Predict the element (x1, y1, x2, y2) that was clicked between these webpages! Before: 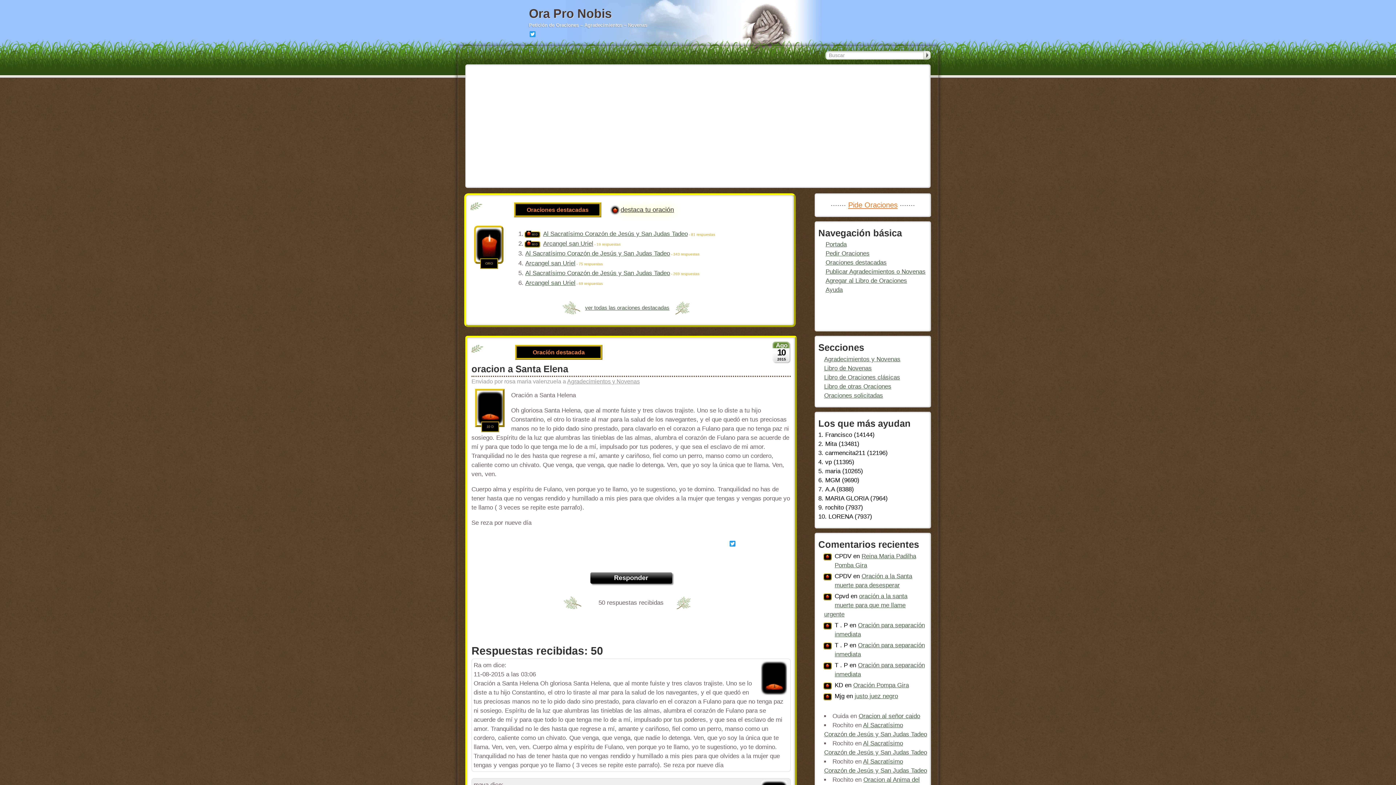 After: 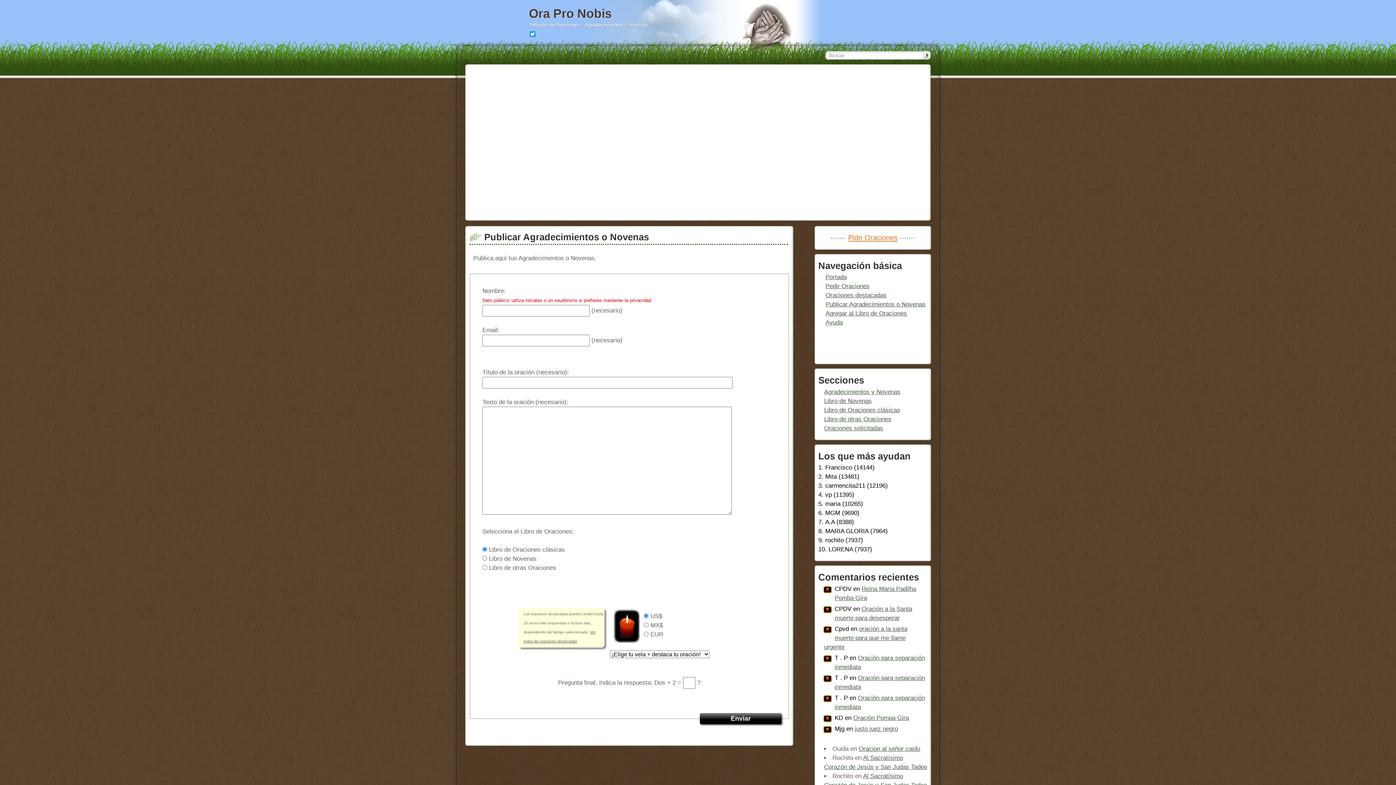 Action: label: Publicar Agradecimientos o Novenas bbox: (825, 268, 925, 275)